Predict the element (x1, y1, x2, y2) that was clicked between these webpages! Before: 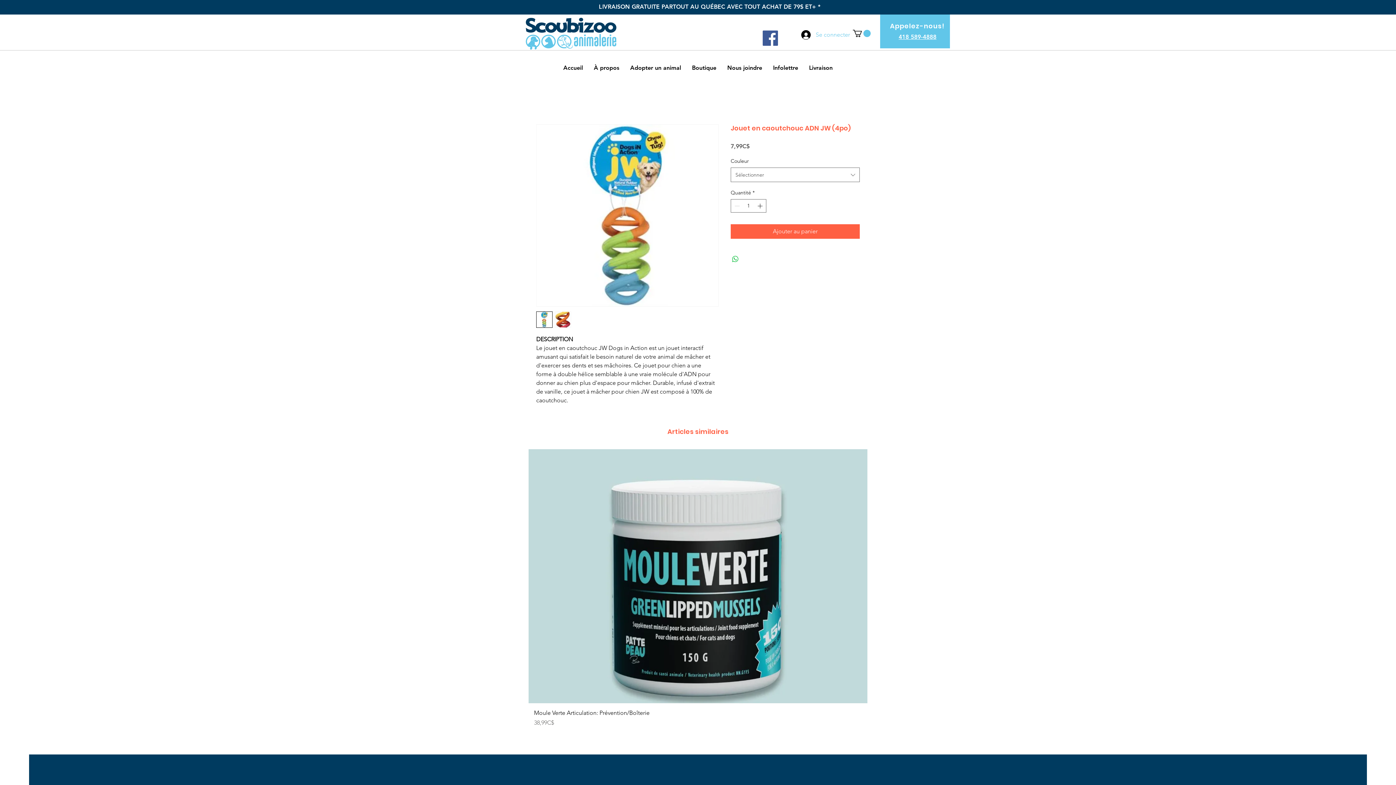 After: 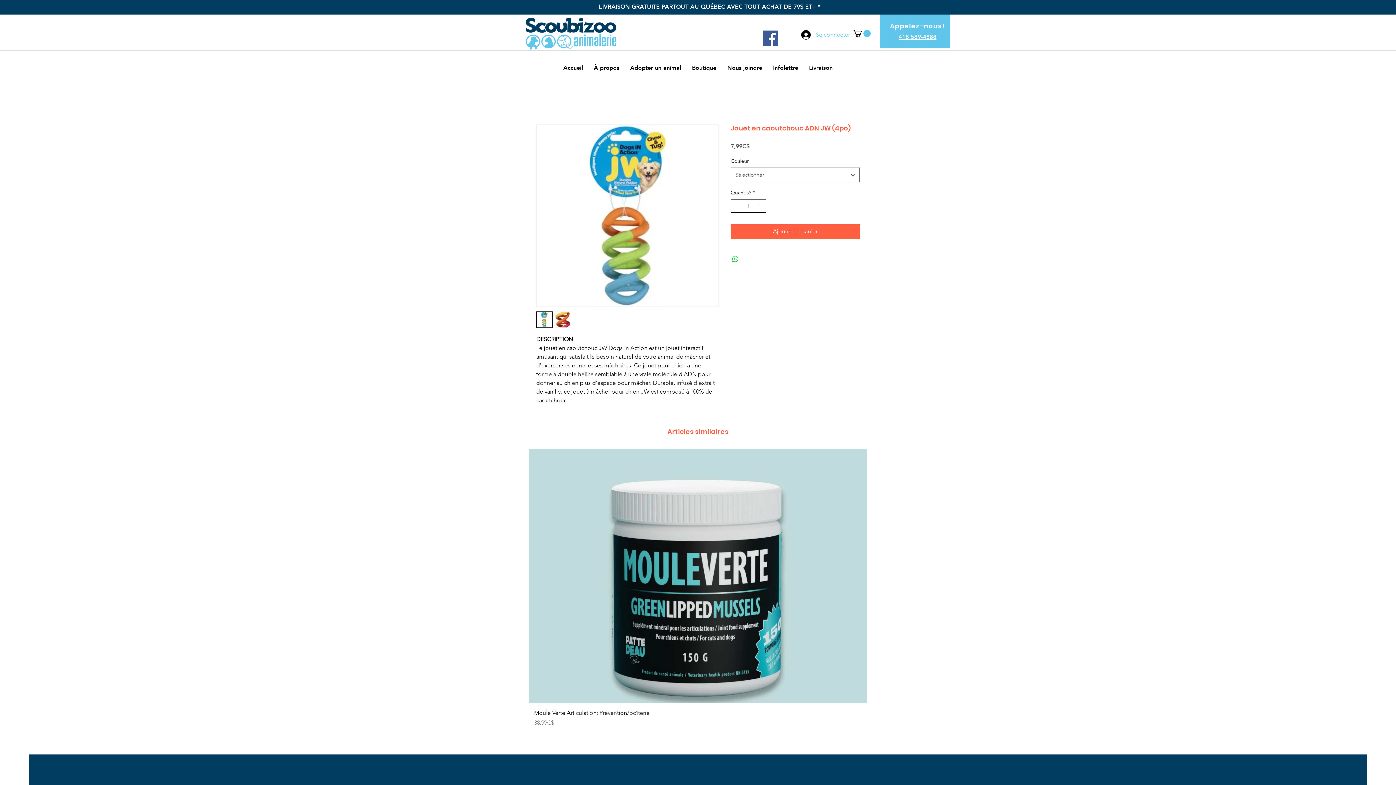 Action: label: Increment bbox: (756, 199, 765, 212)